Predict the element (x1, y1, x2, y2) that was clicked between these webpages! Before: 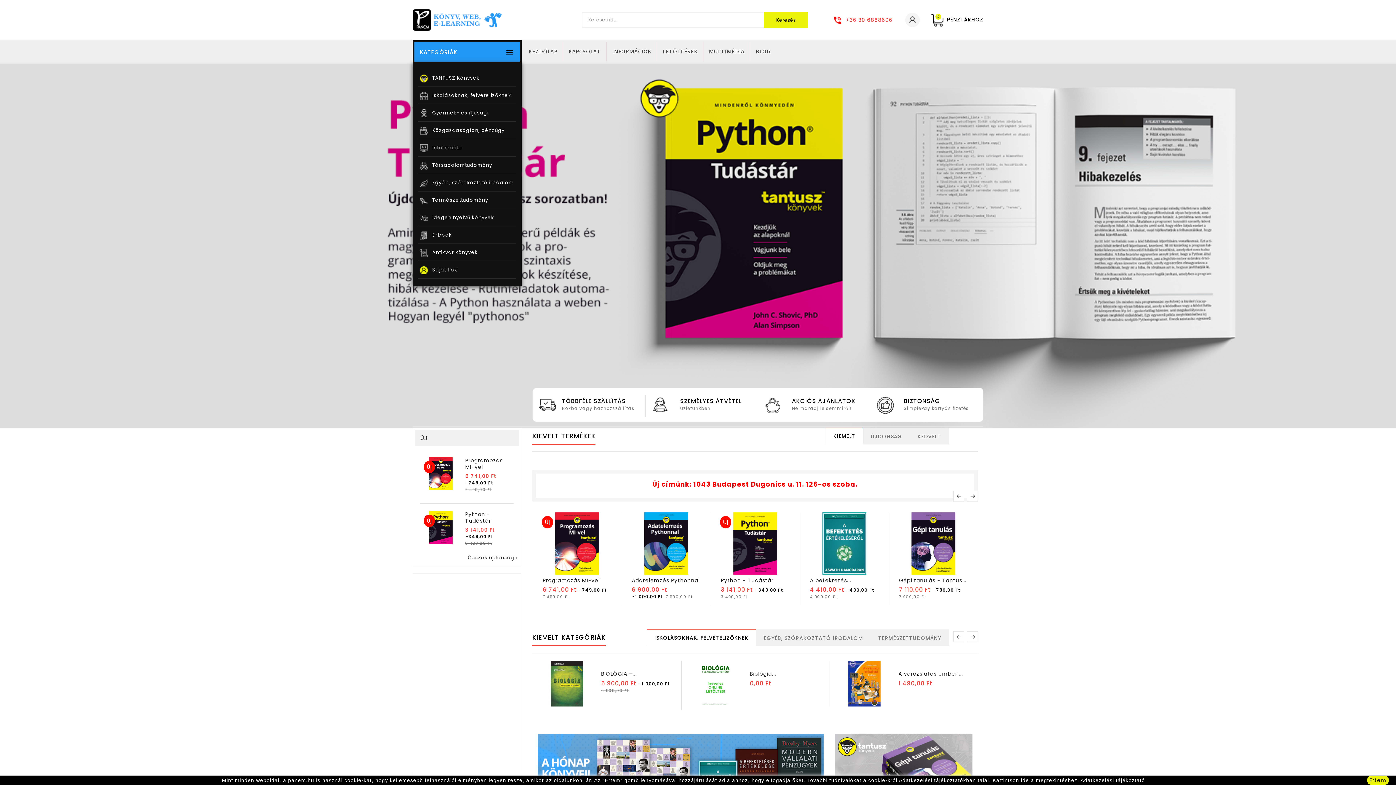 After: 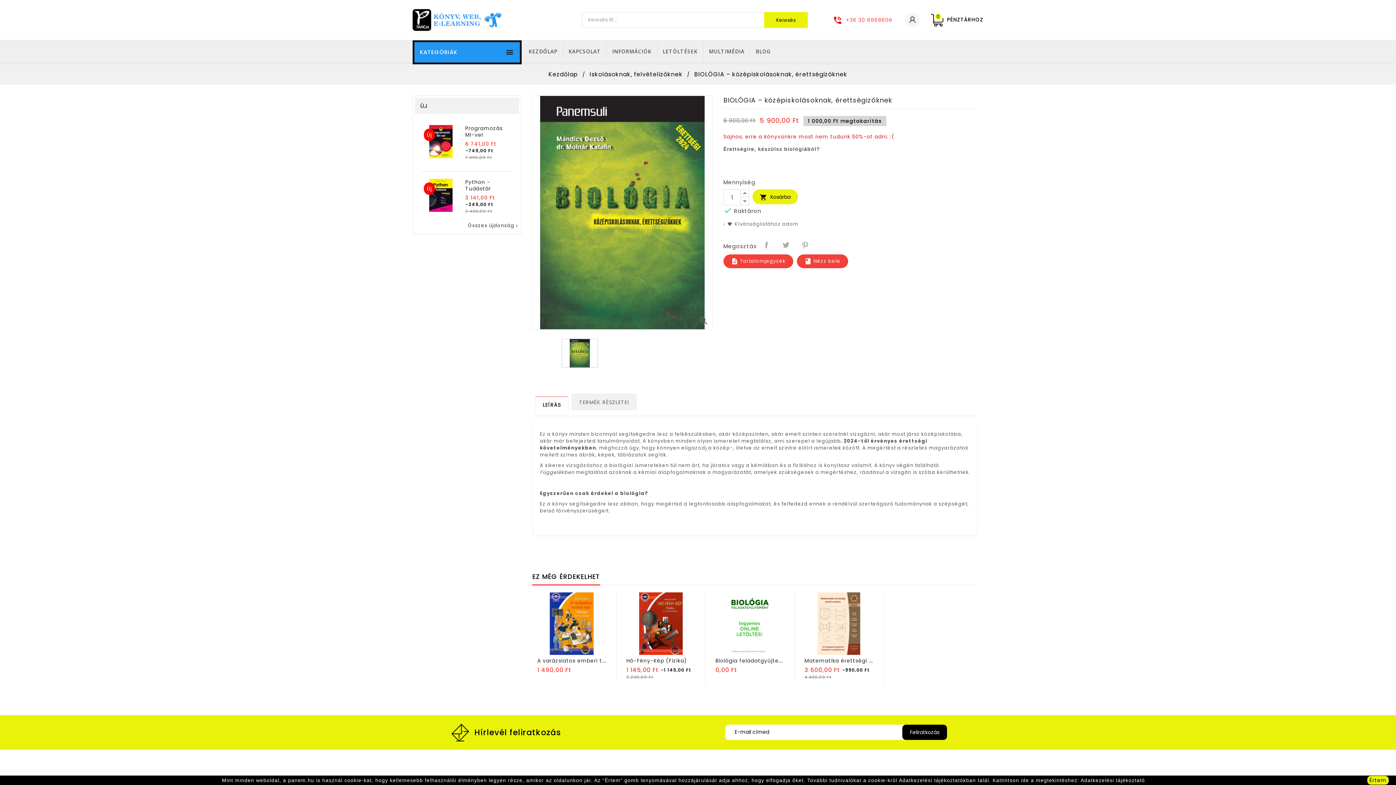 Action: bbox: (538, 661, 595, 706)